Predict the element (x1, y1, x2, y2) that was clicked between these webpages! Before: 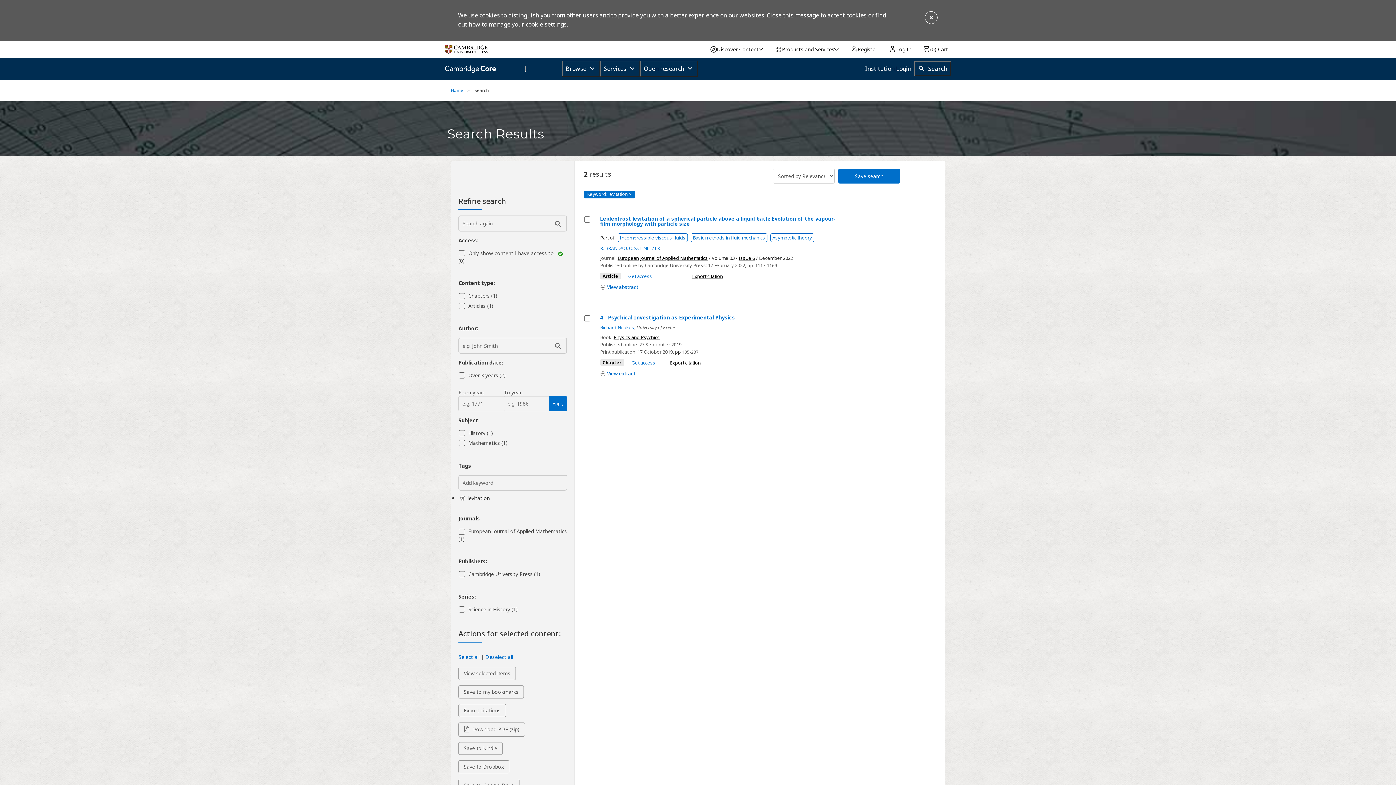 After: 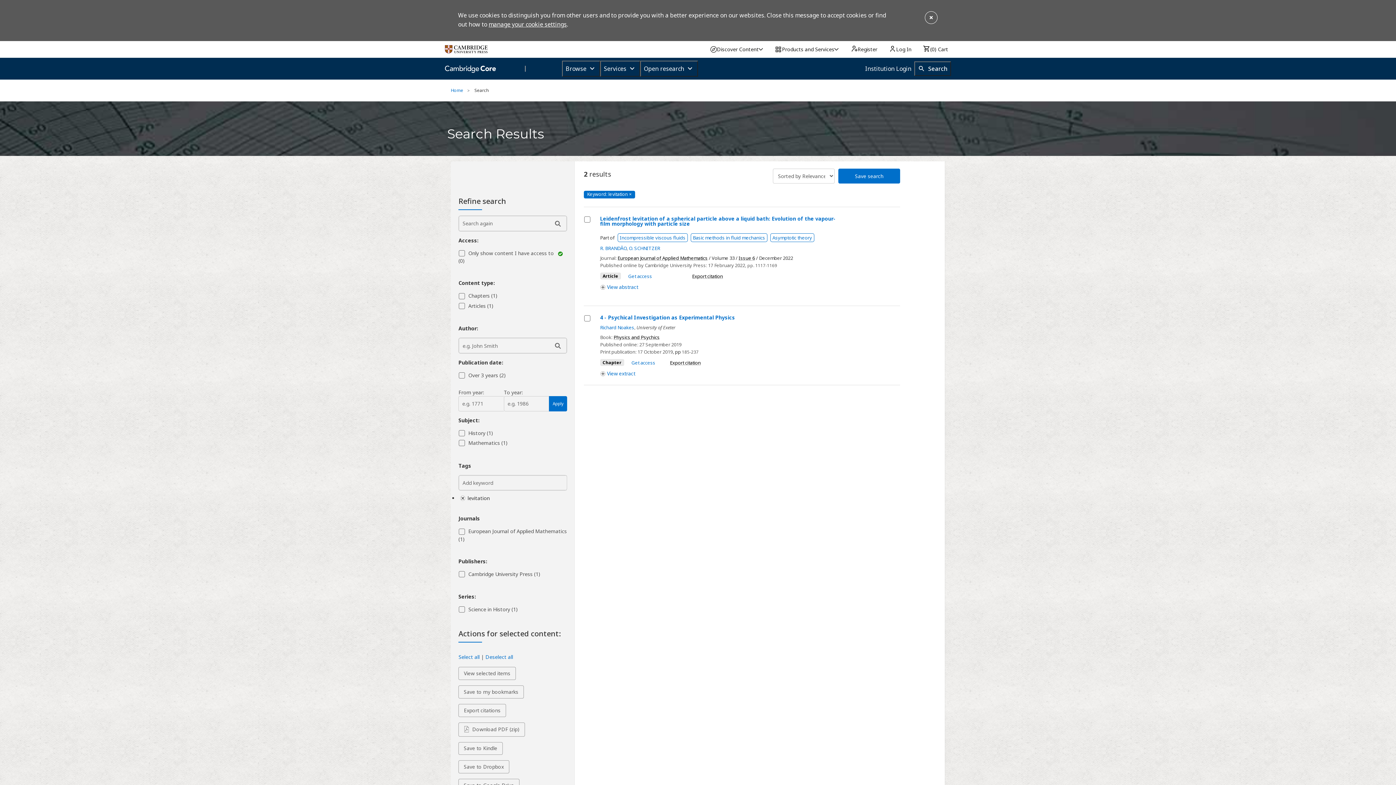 Action: label: manage your cookie settings bbox: (488, 20, 566, 28)